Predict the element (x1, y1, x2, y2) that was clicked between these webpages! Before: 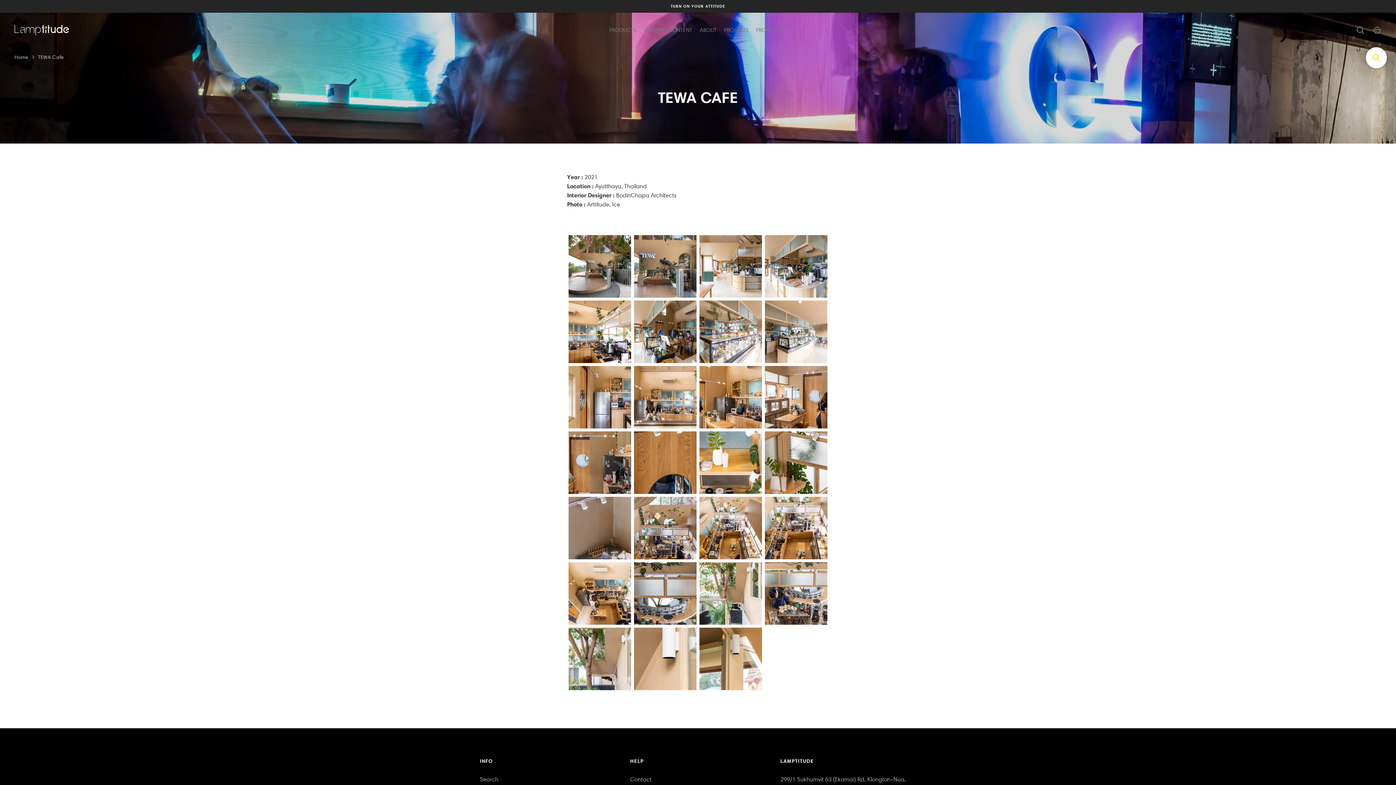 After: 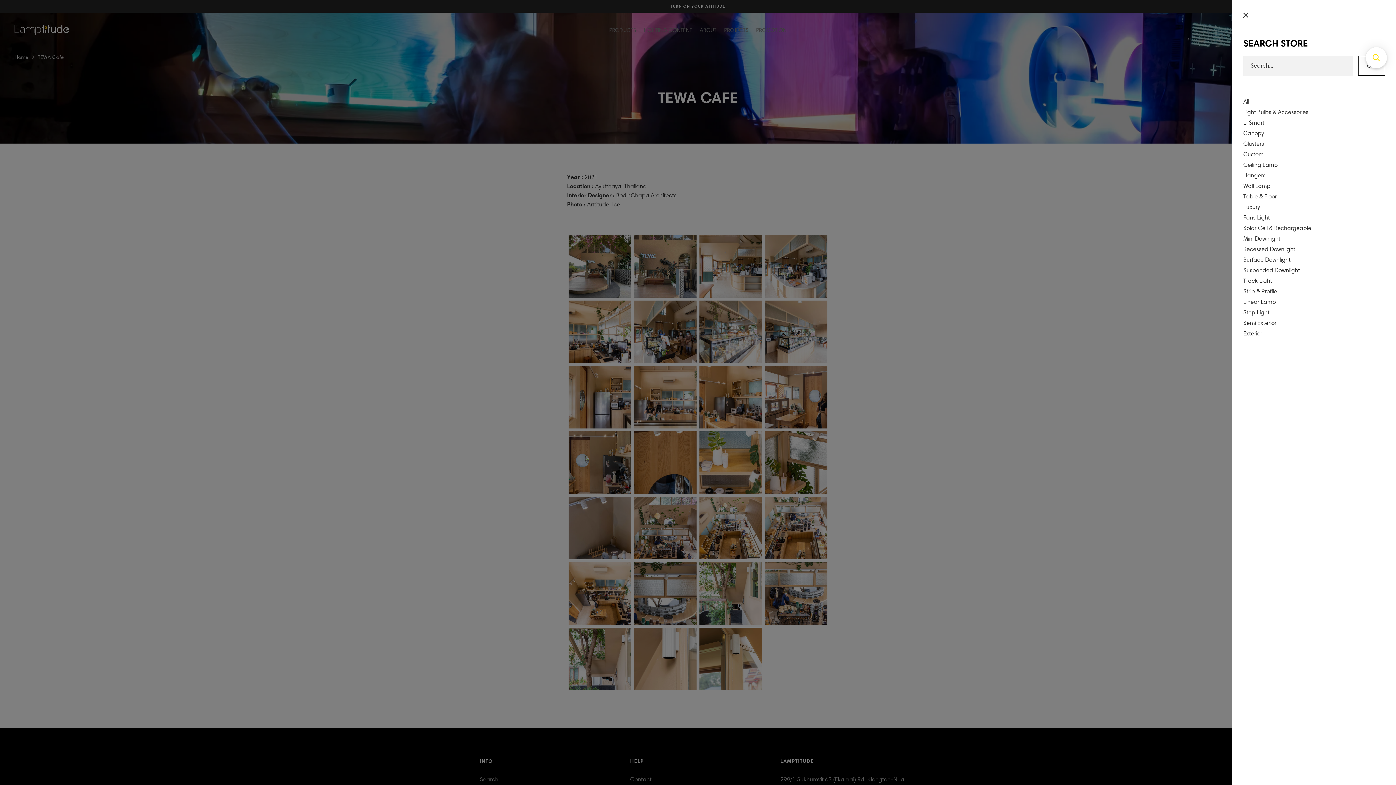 Action: label: Search bbox: (1352, 22, 1368, 38)